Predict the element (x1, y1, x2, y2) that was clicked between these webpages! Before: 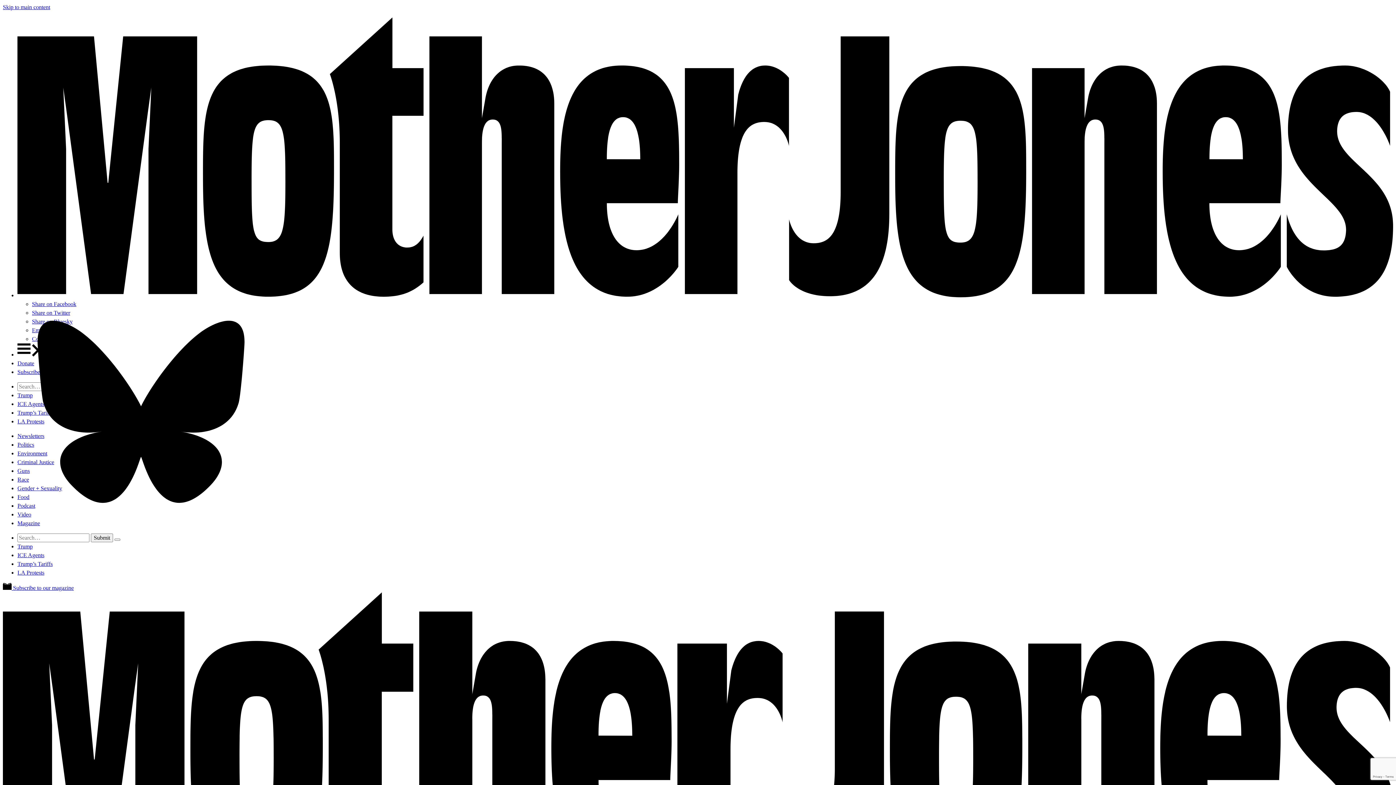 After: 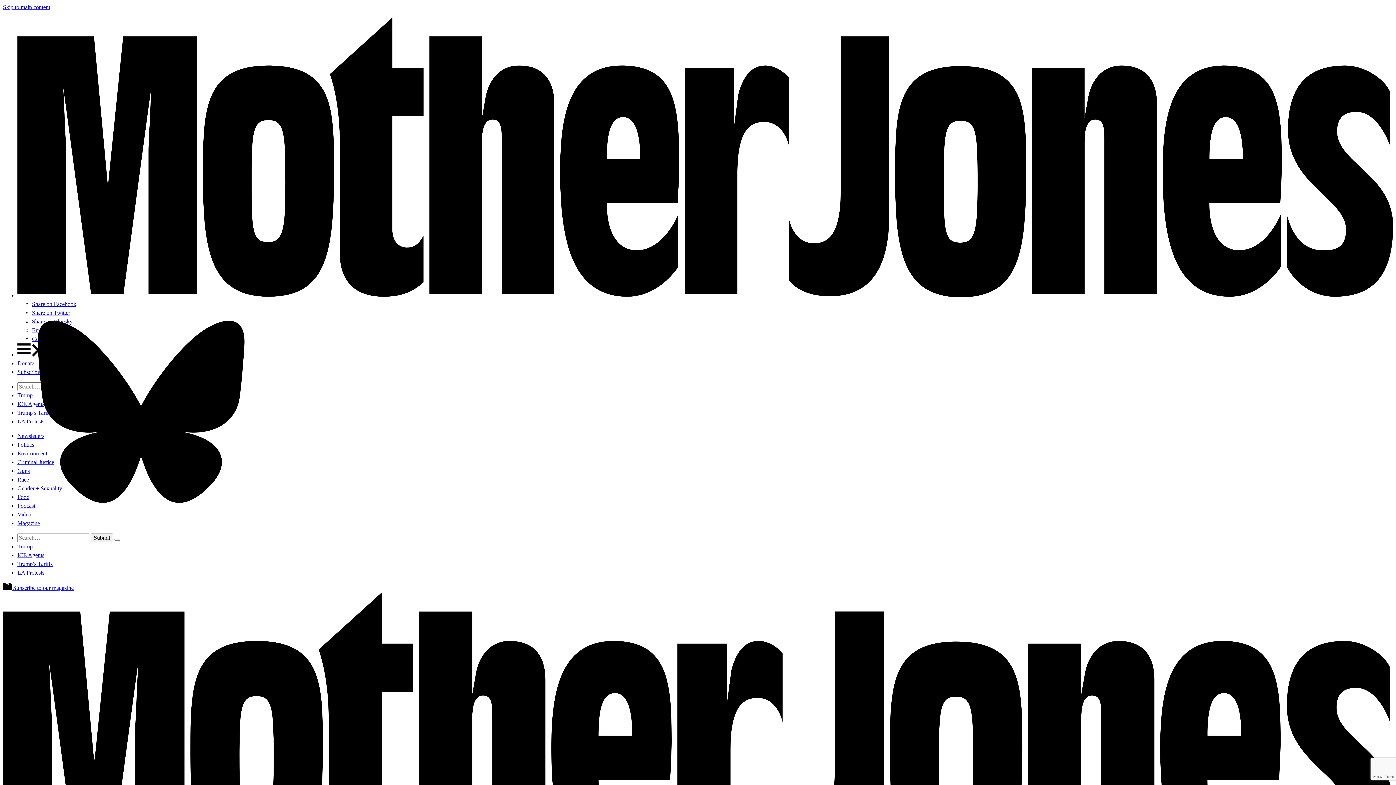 Action: bbox: (17, 369, 40, 375) label: Subscribe